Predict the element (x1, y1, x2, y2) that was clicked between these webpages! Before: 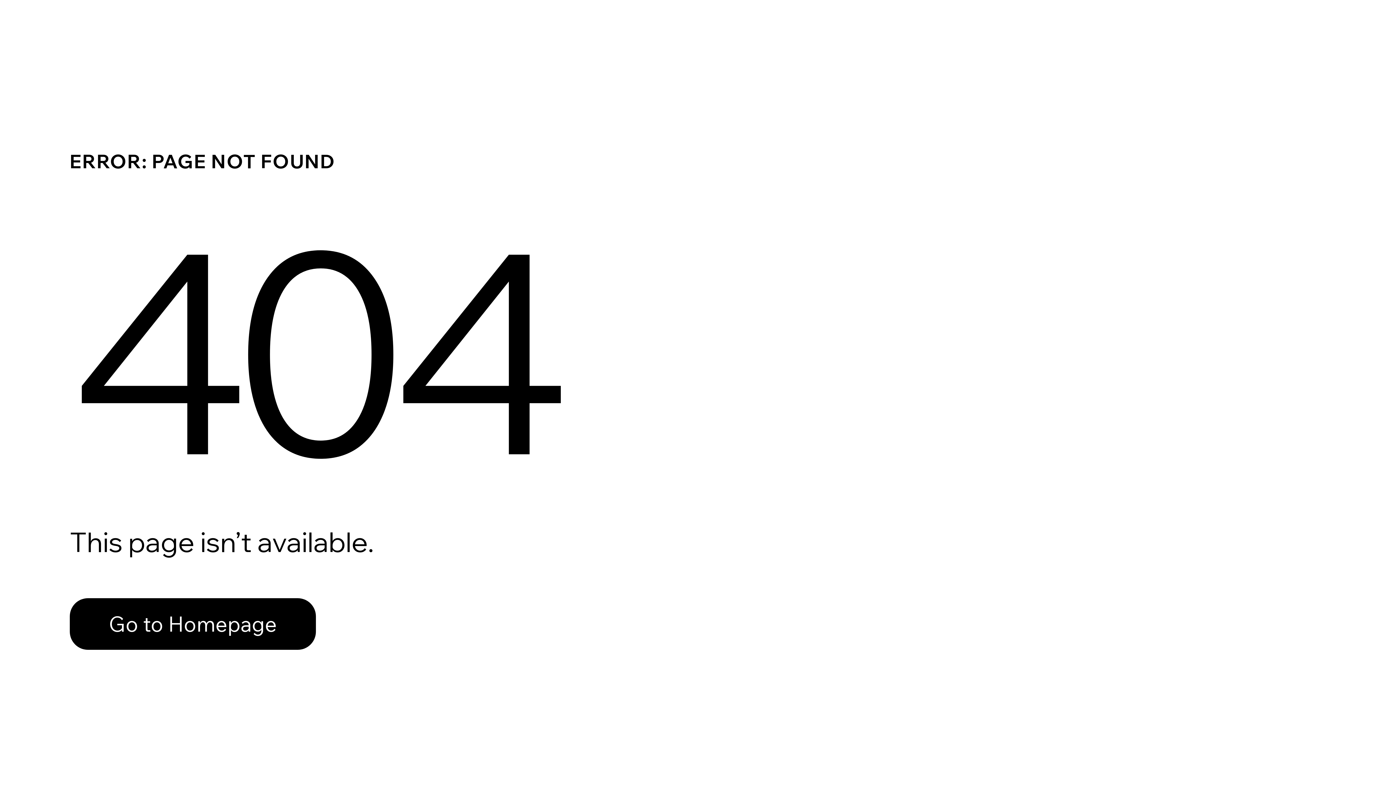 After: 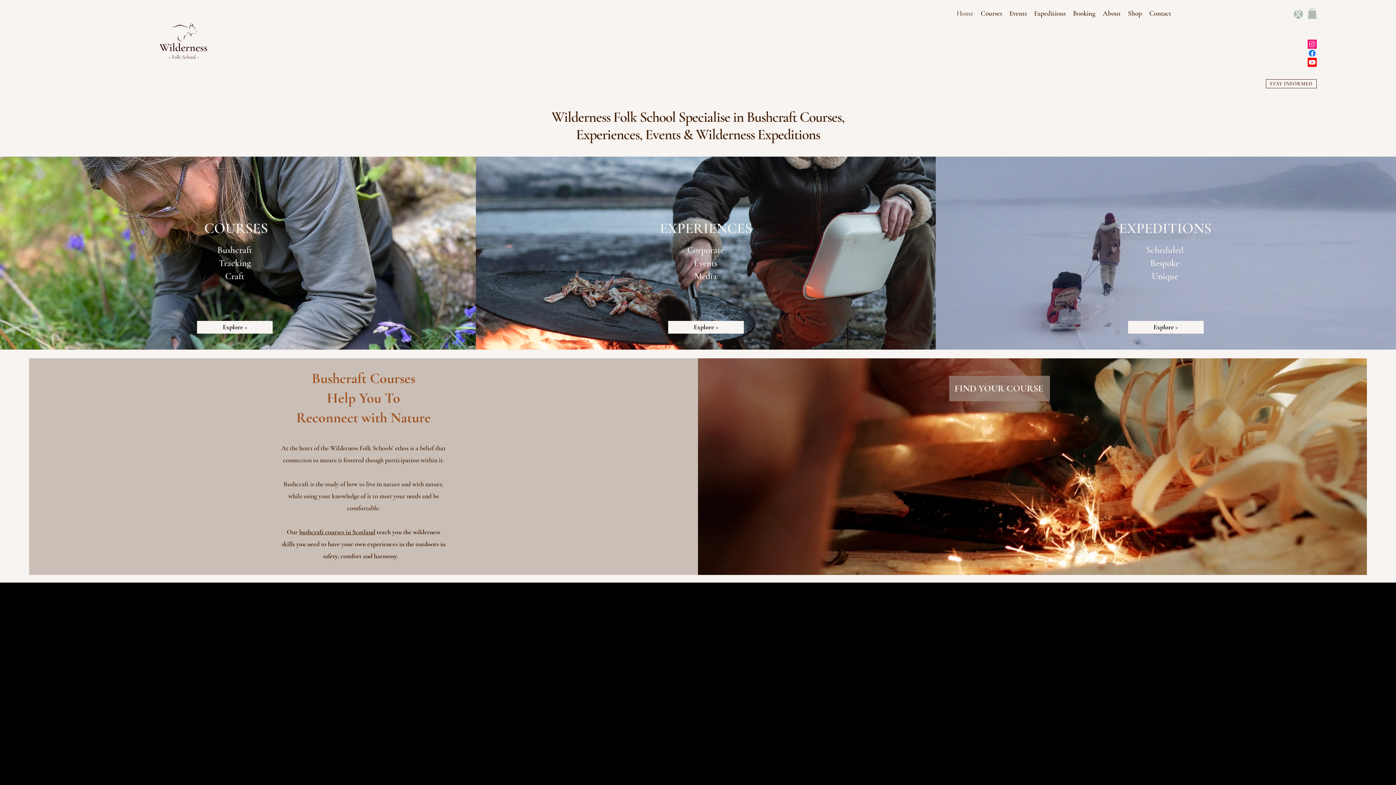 Action: bbox: (69, 598, 316, 650) label: Go to Homepage